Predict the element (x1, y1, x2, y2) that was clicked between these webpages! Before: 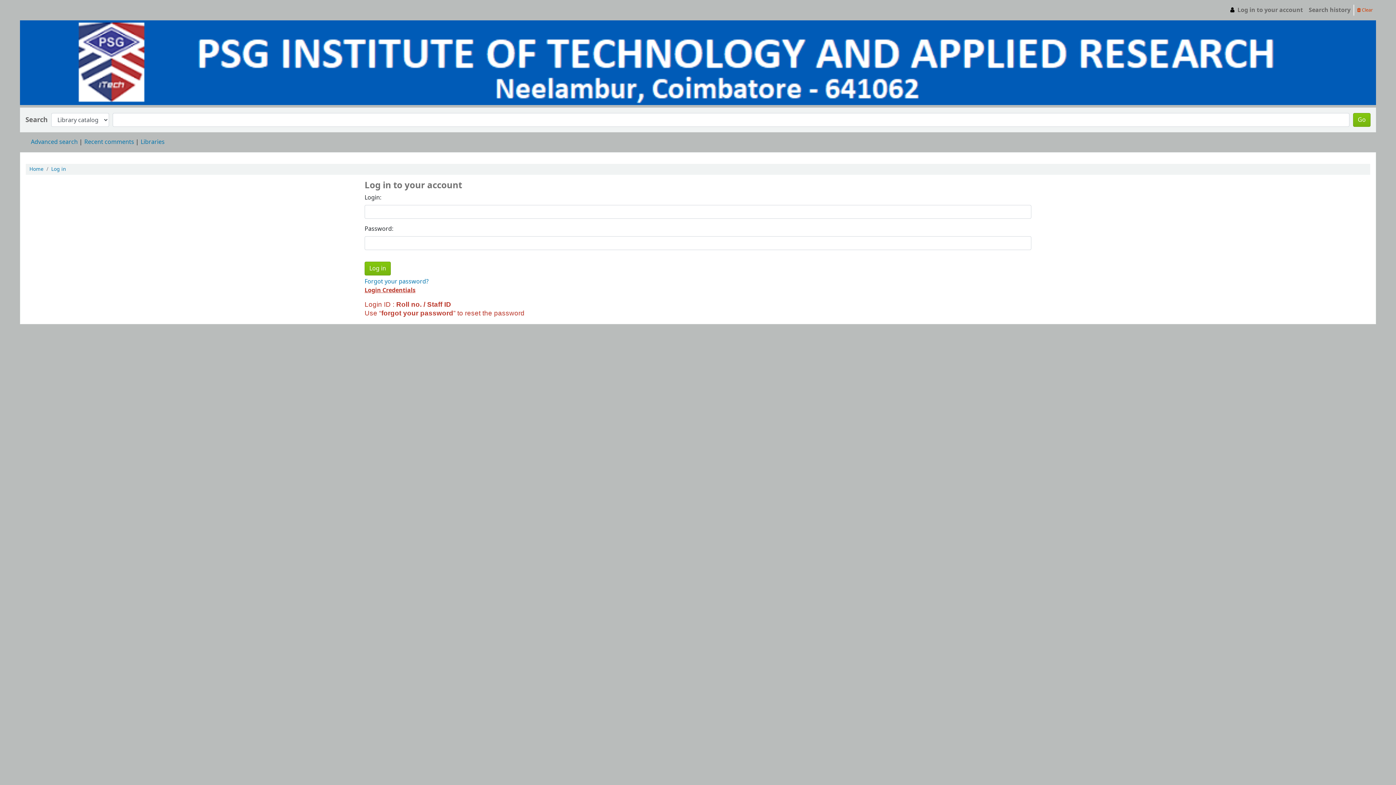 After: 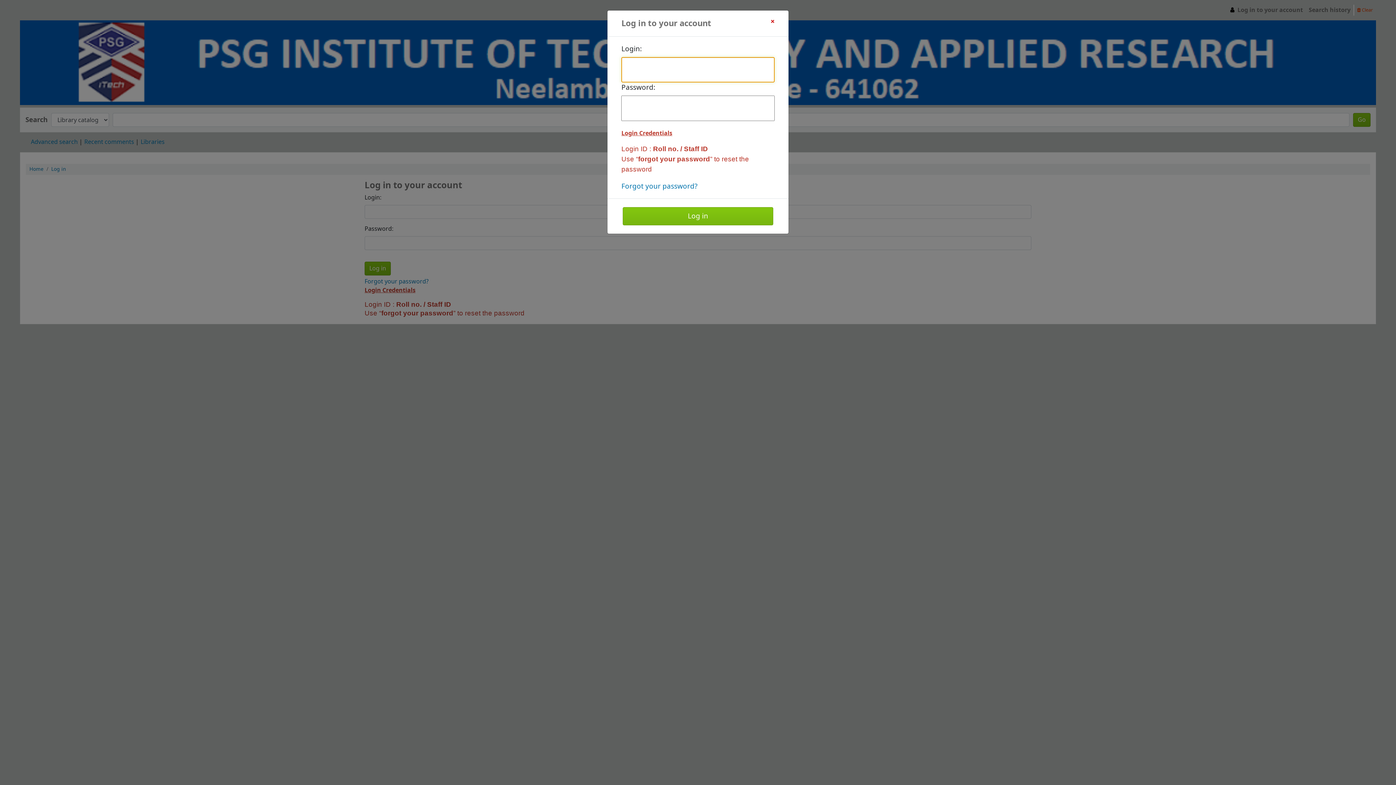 Action: bbox: (1225, 2, 1306, 17) label:  Log in to your account